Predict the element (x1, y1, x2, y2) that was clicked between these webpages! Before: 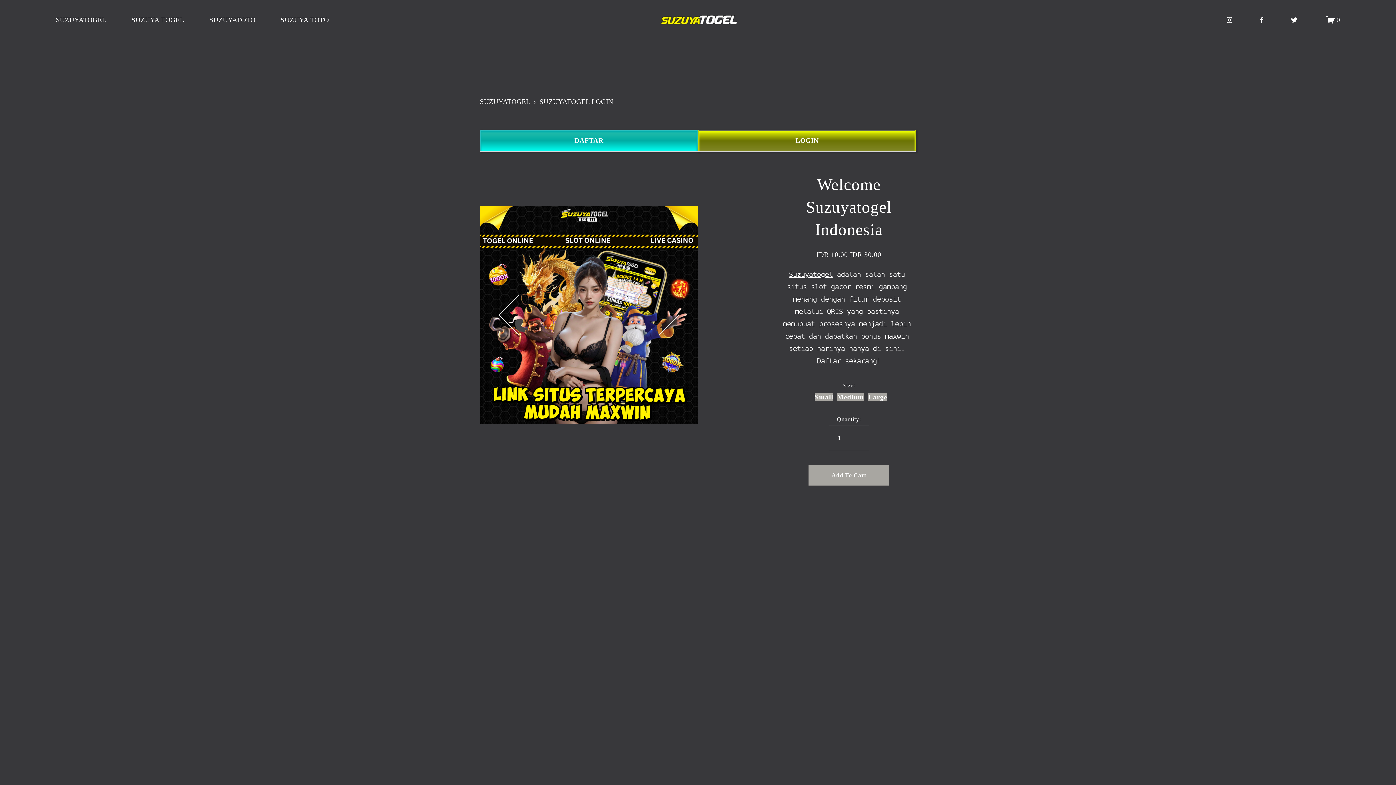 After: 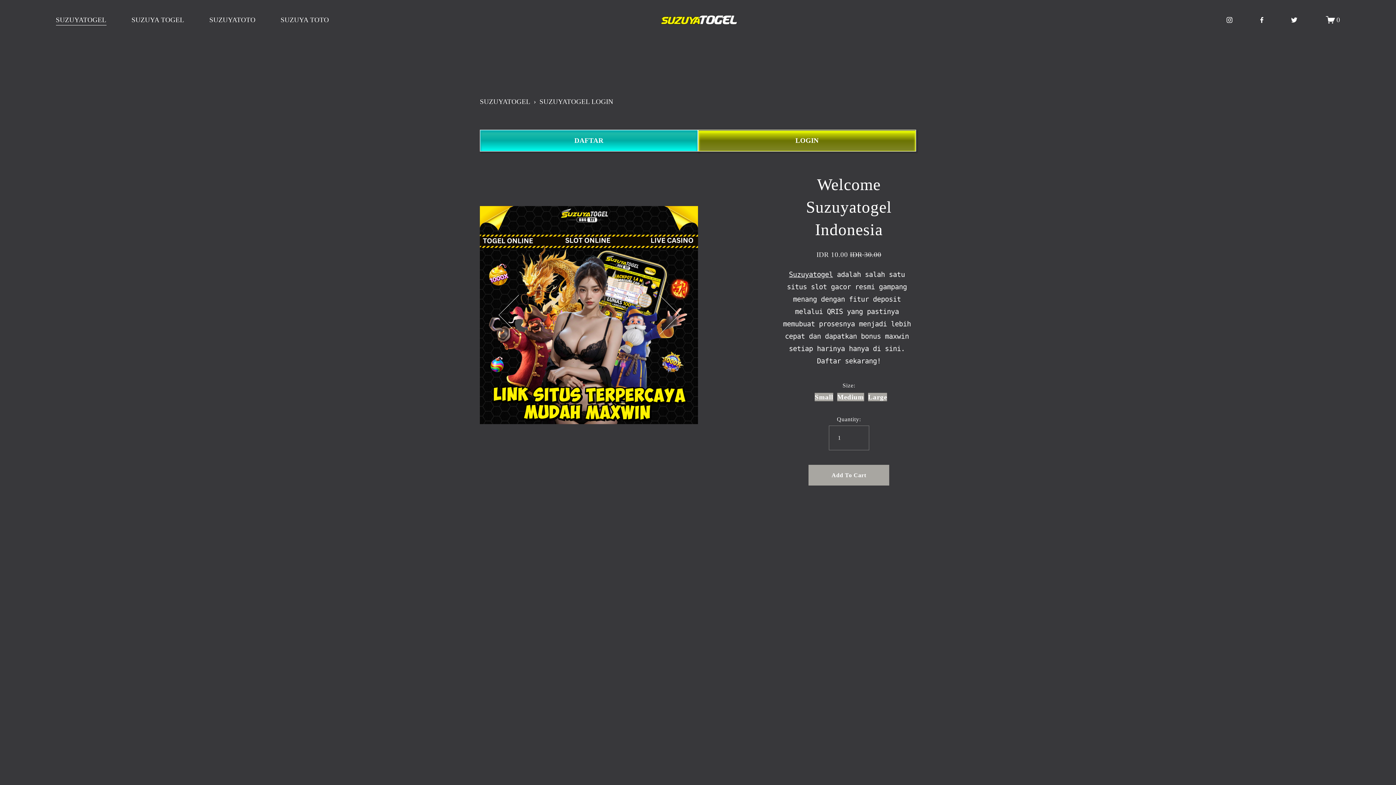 Action: bbox: (1326, 15, 1340, 24) label: 0